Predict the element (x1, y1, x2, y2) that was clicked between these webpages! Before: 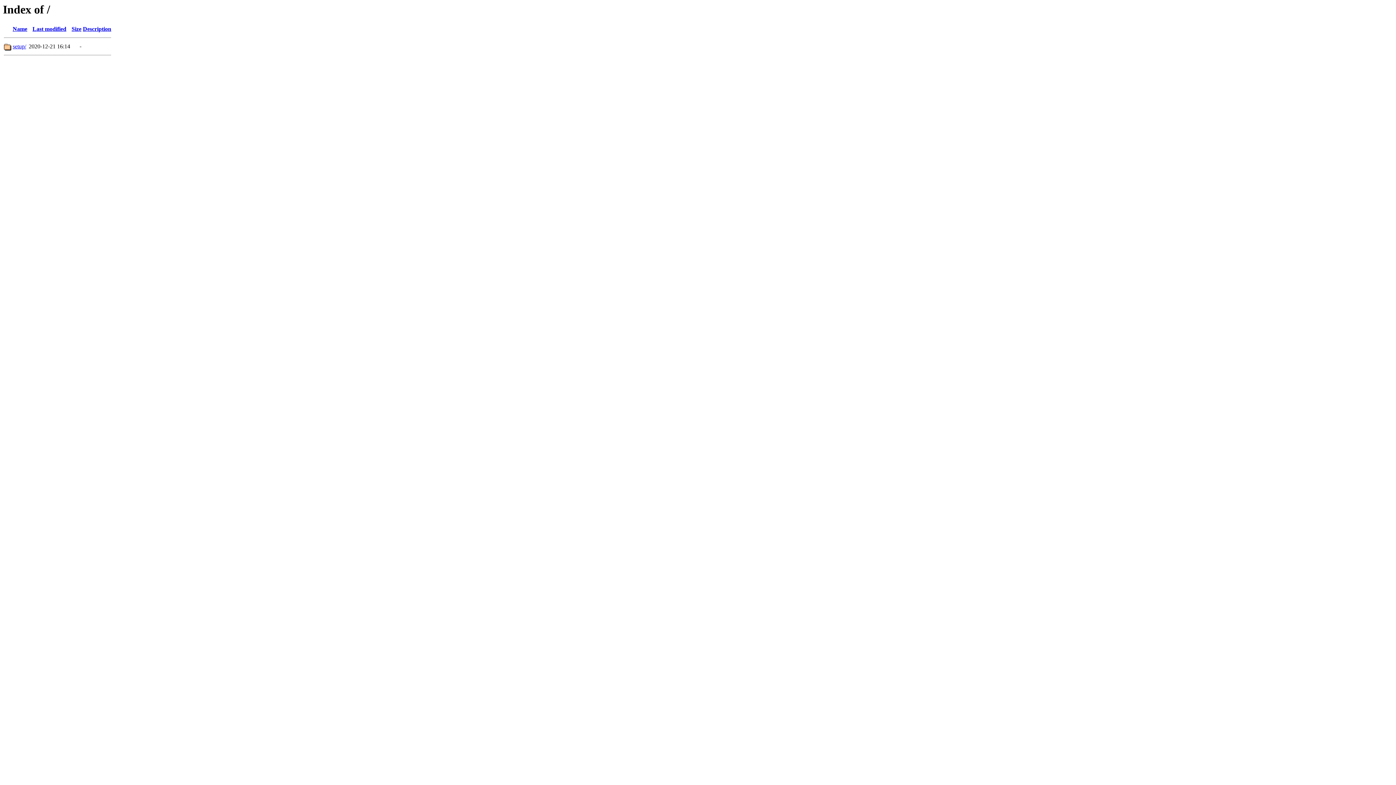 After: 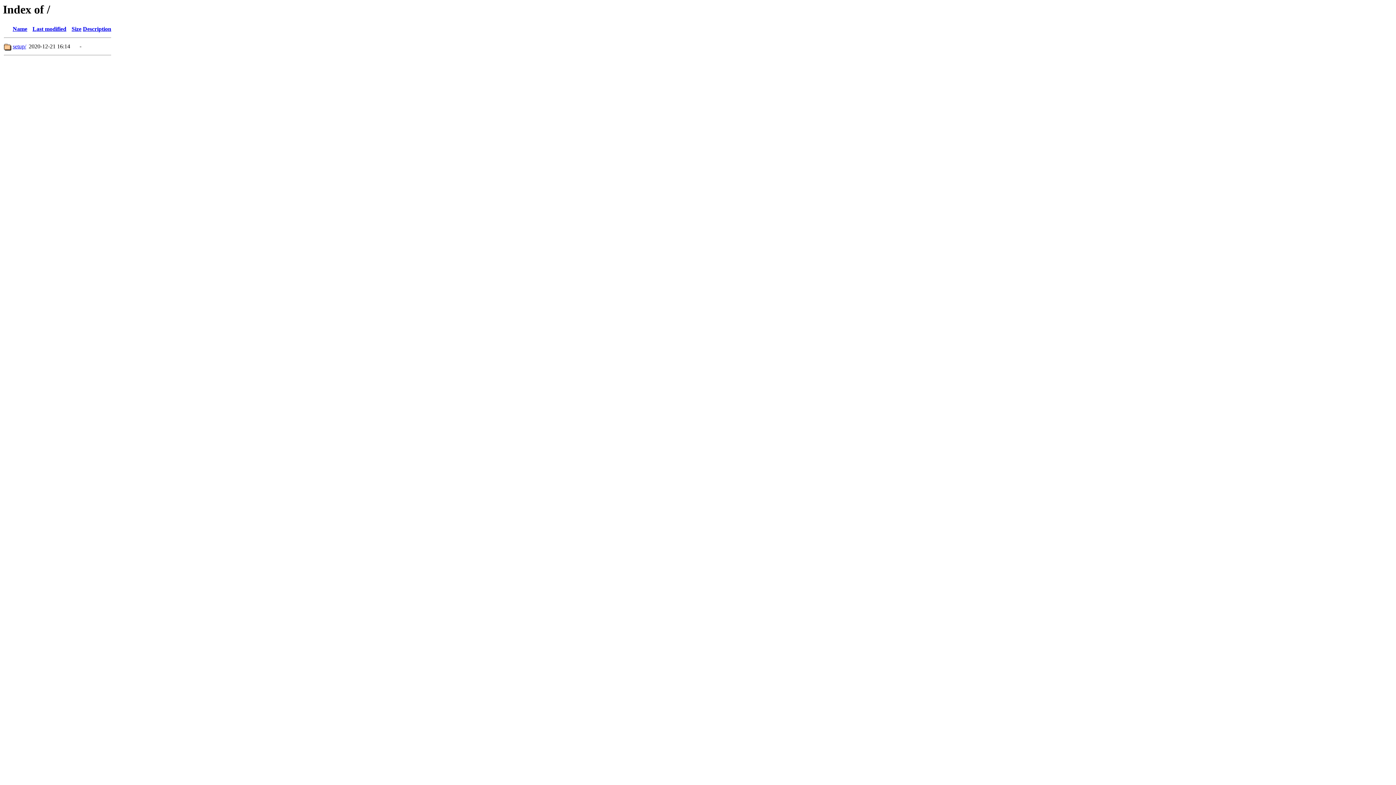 Action: bbox: (71, 25, 81, 32) label: Size